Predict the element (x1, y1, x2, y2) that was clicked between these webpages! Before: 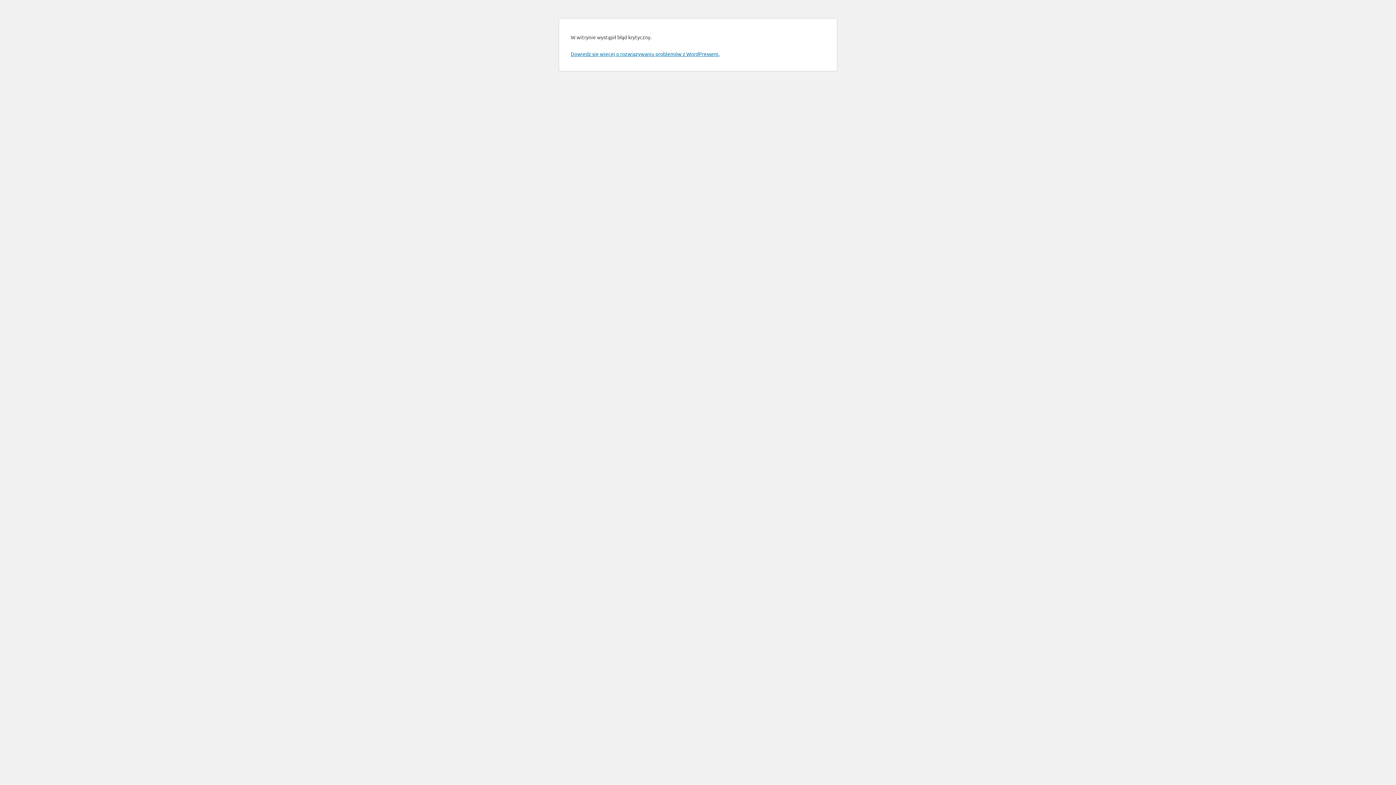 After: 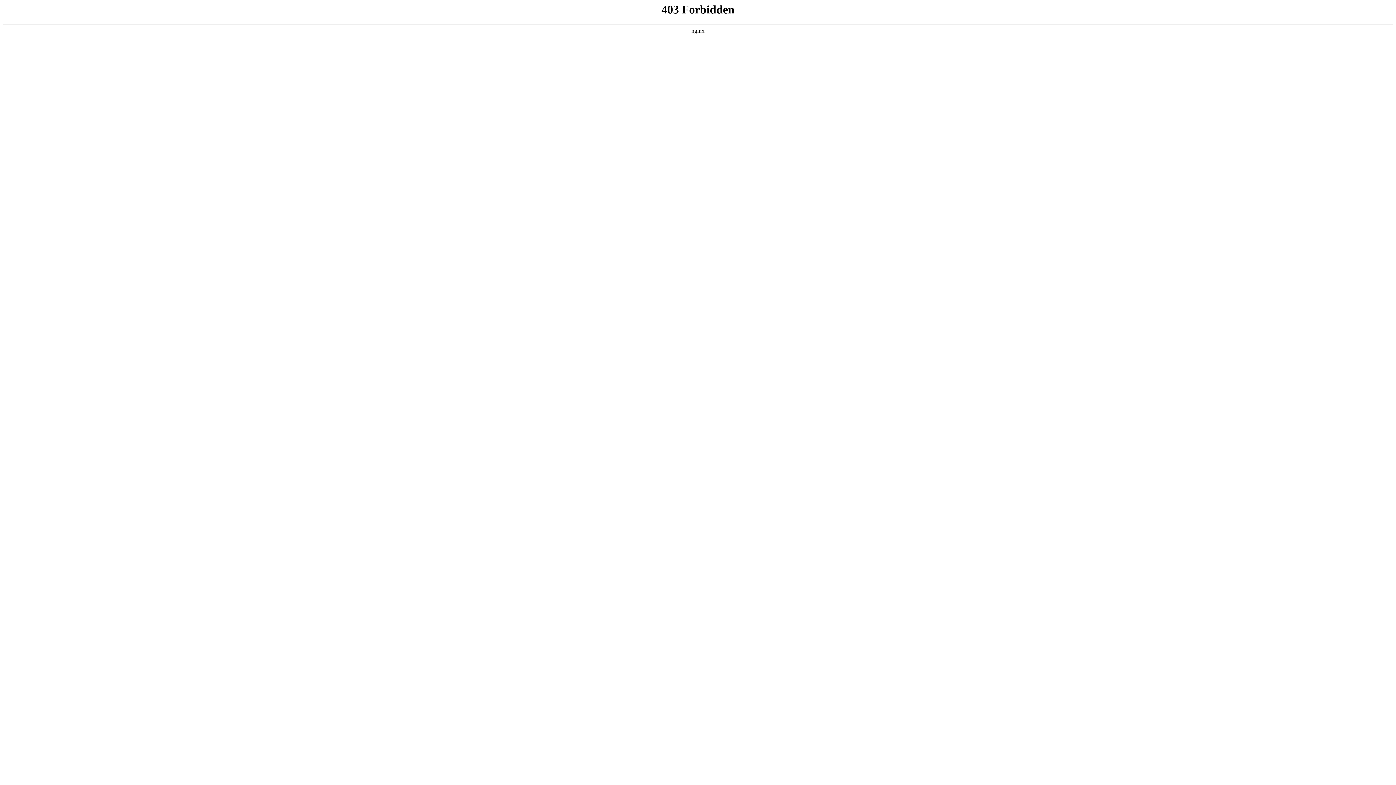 Action: label: Dowiedz się więcej o rozwiązywaniu problemów z WordPressem. bbox: (570, 50, 719, 57)